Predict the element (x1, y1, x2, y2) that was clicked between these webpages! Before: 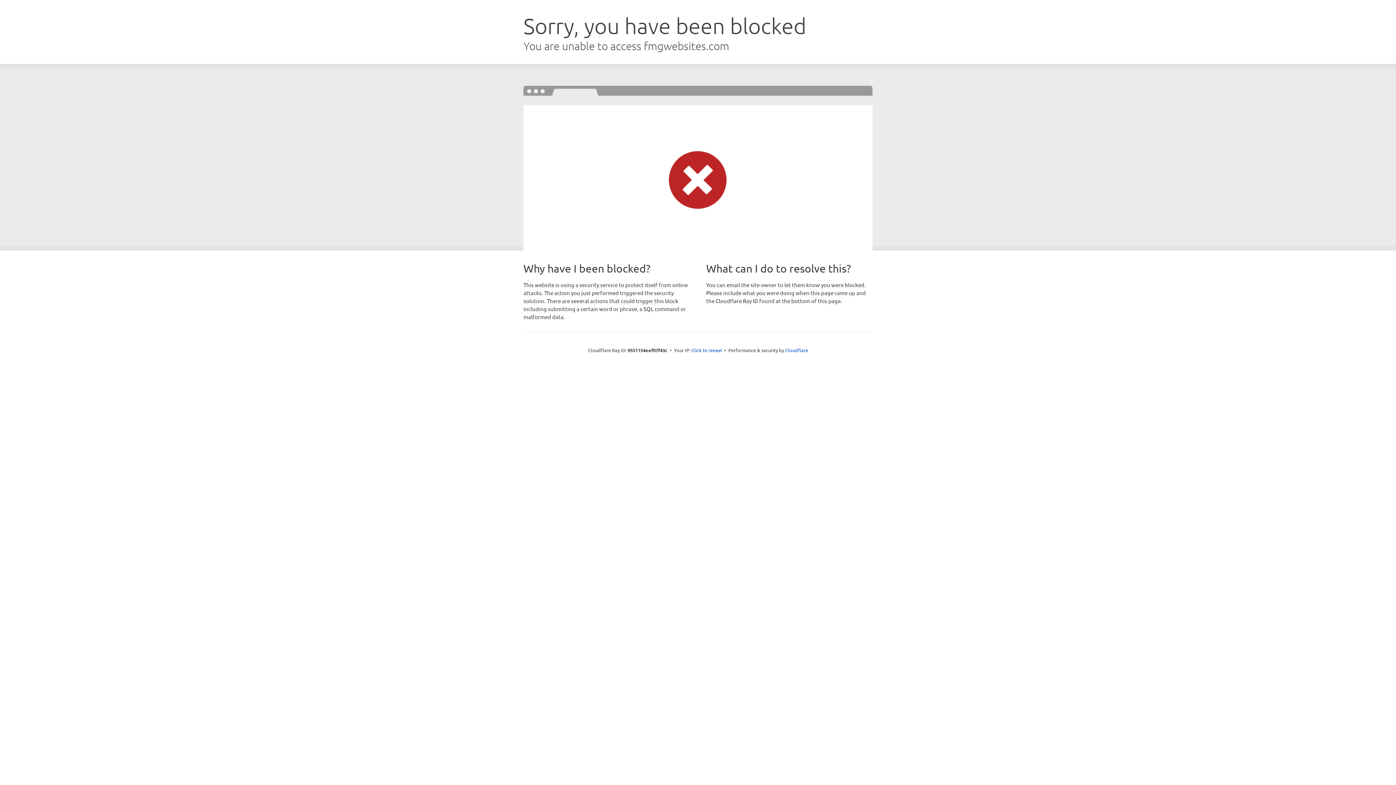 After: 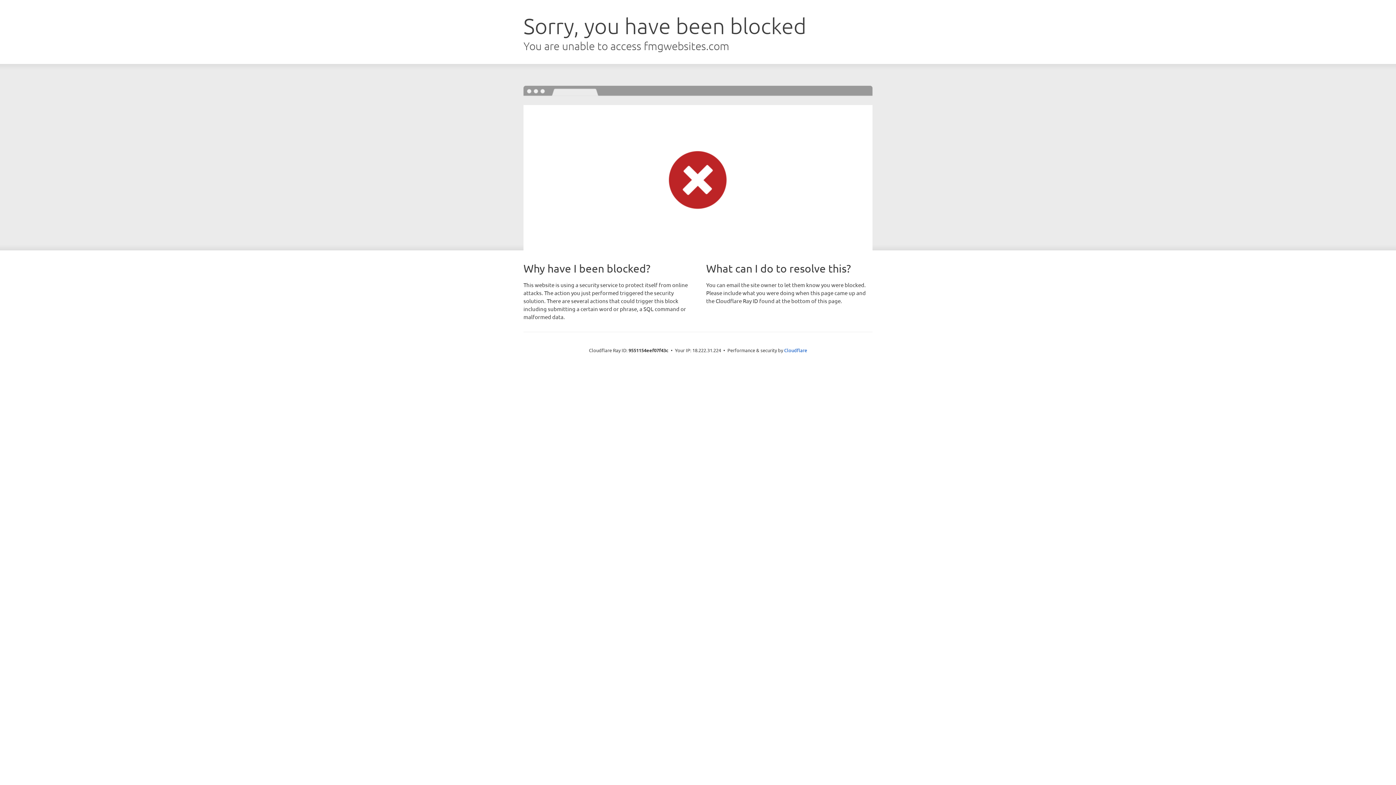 Action: bbox: (691, 346, 722, 353) label: Click to reveal